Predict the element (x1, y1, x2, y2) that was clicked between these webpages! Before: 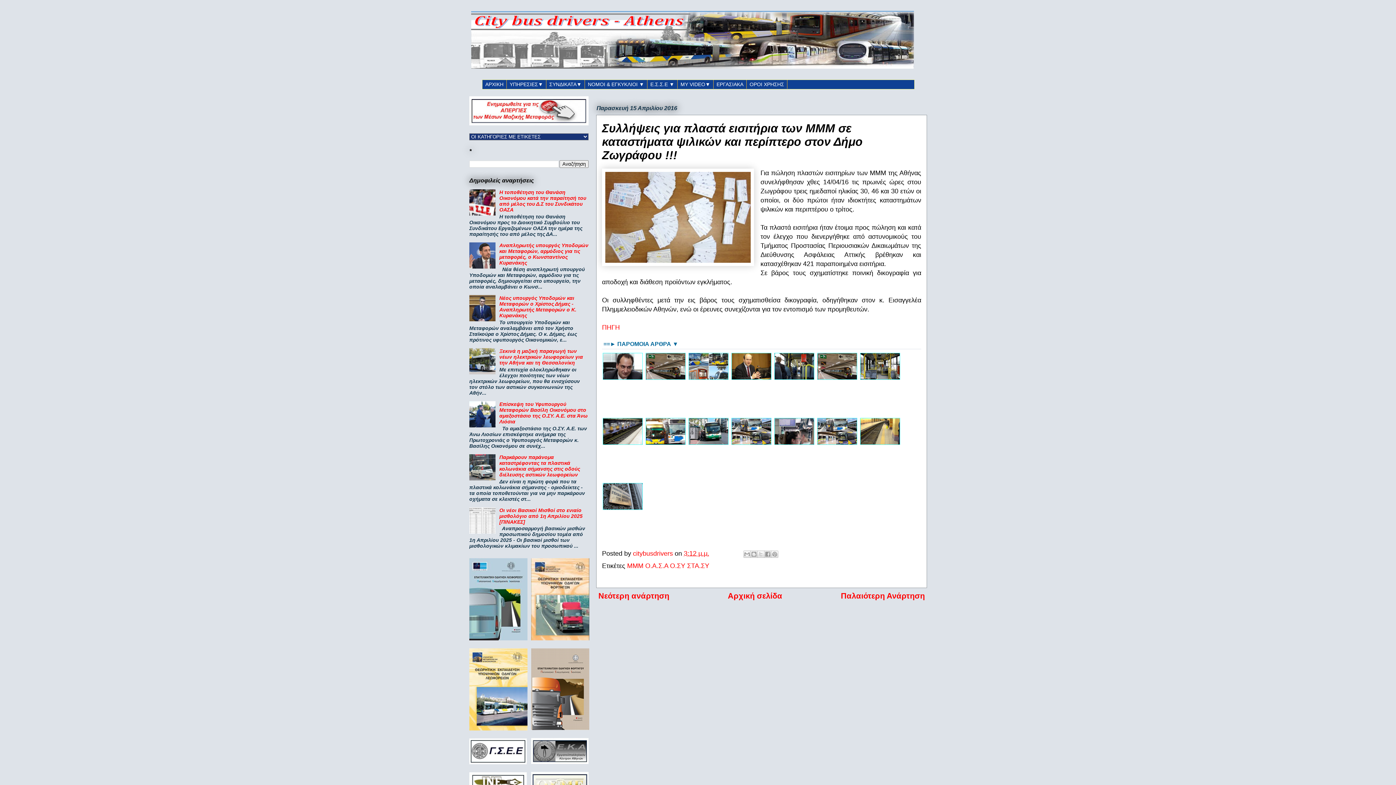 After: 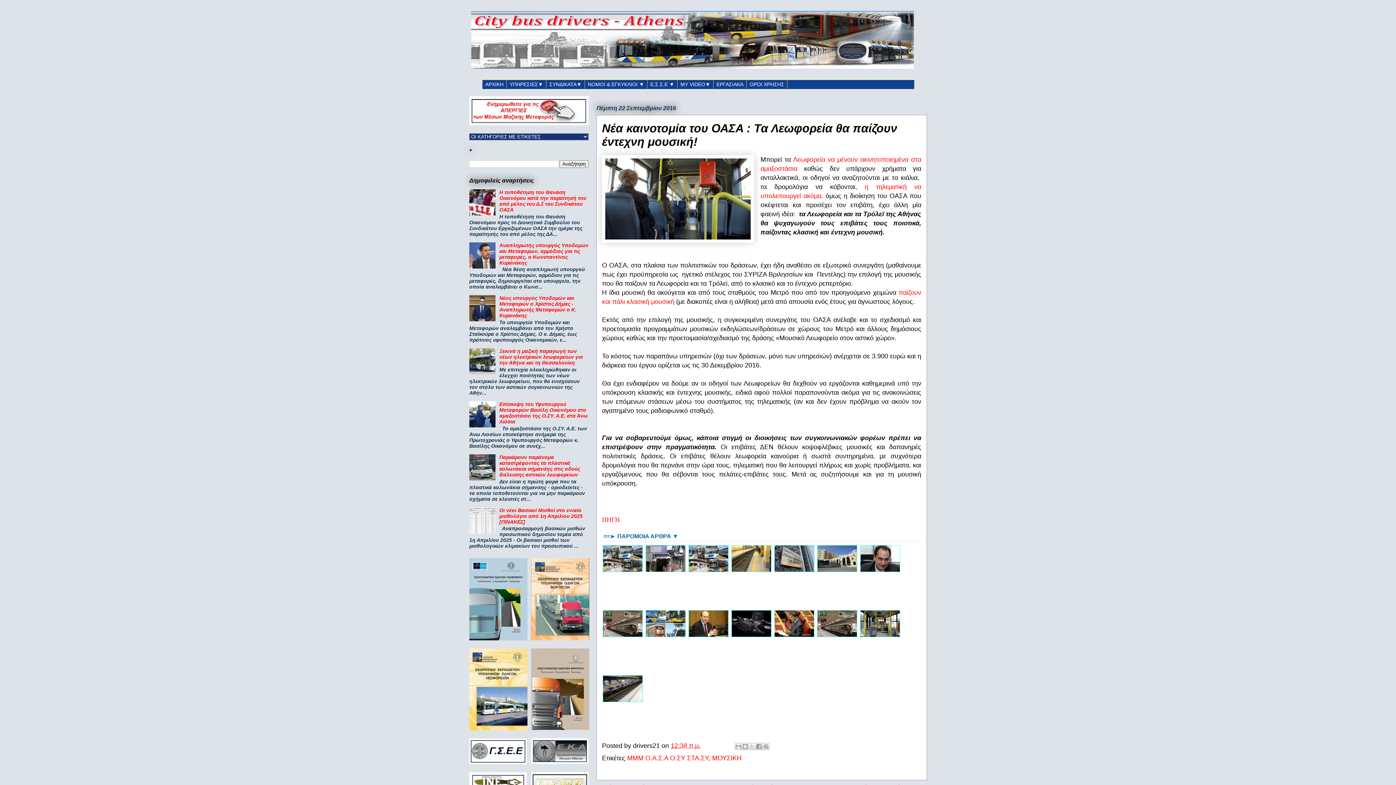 Action: bbox: (773, 352, 815, 413) label: 

Νέα καινοτομία του ΟΑΣΑ : Τα Λεωφορεία θα παίζουν έντεχνη μουσική!